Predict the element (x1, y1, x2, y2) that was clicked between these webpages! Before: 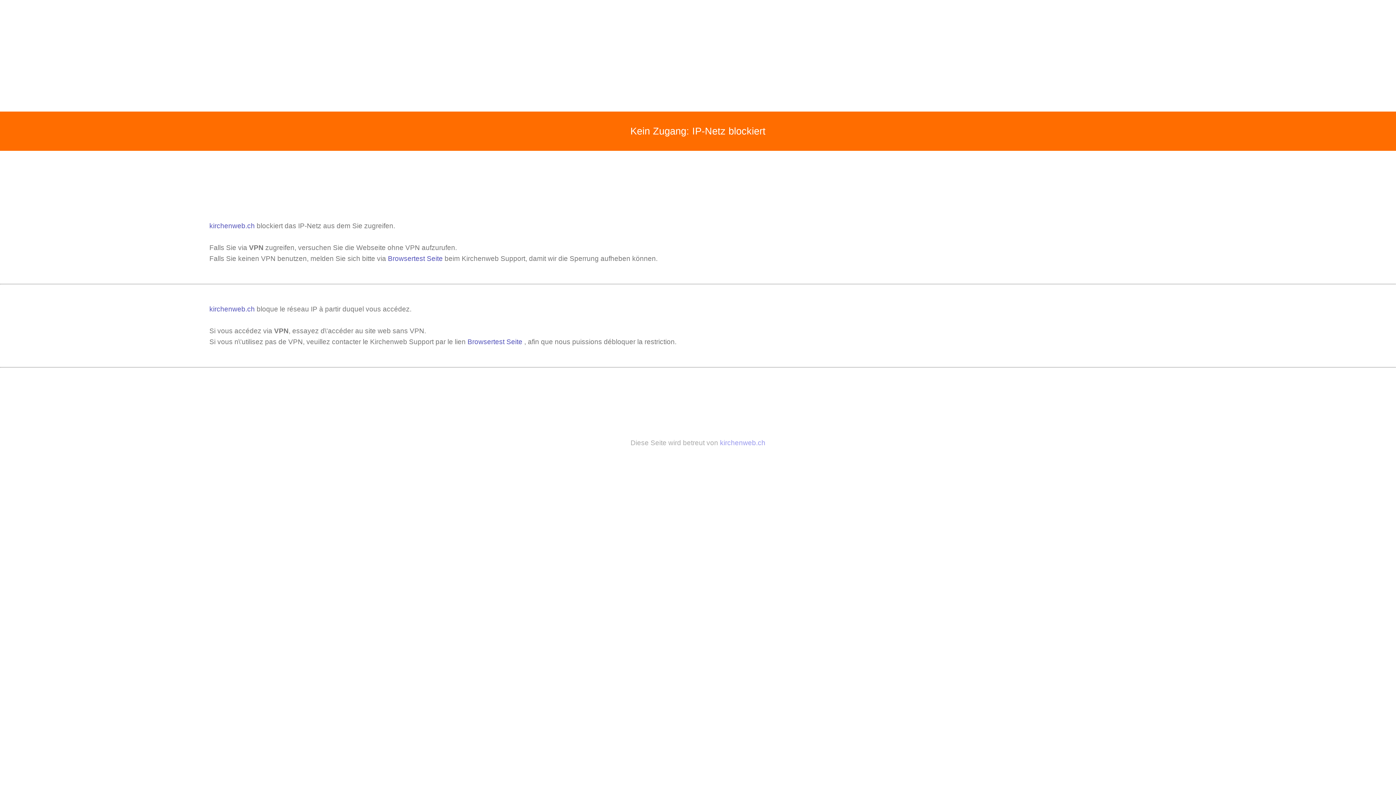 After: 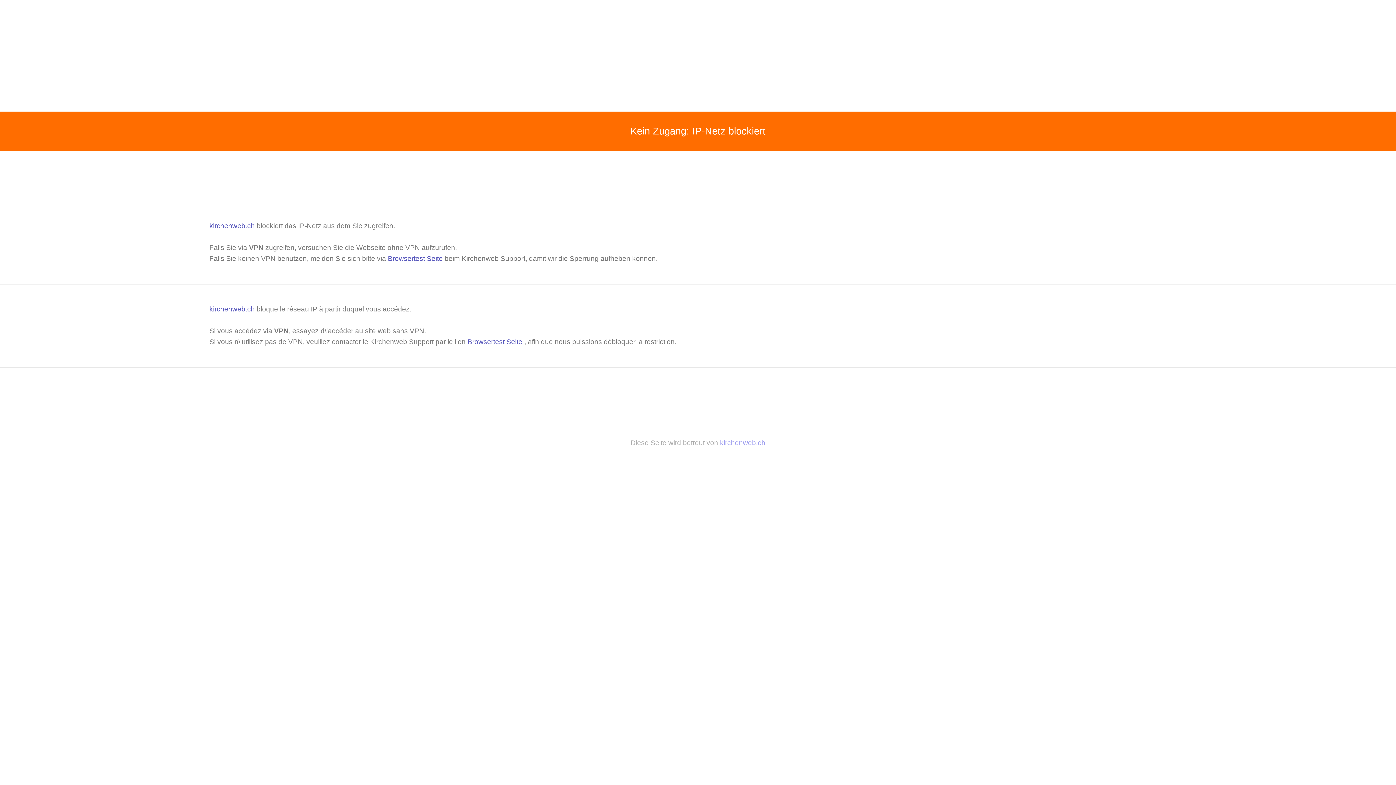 Action: bbox: (209, 222, 256, 229) label: kirchenweb.ch 